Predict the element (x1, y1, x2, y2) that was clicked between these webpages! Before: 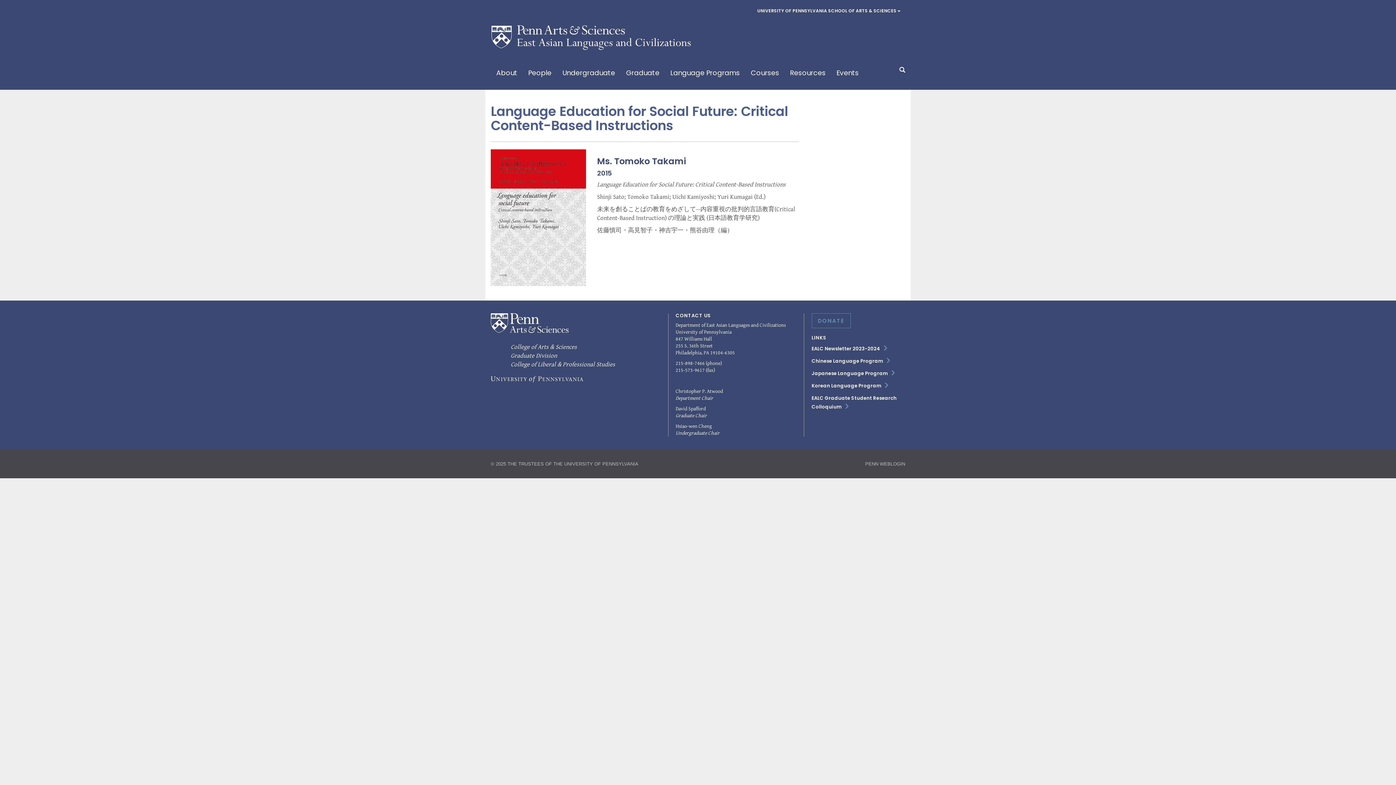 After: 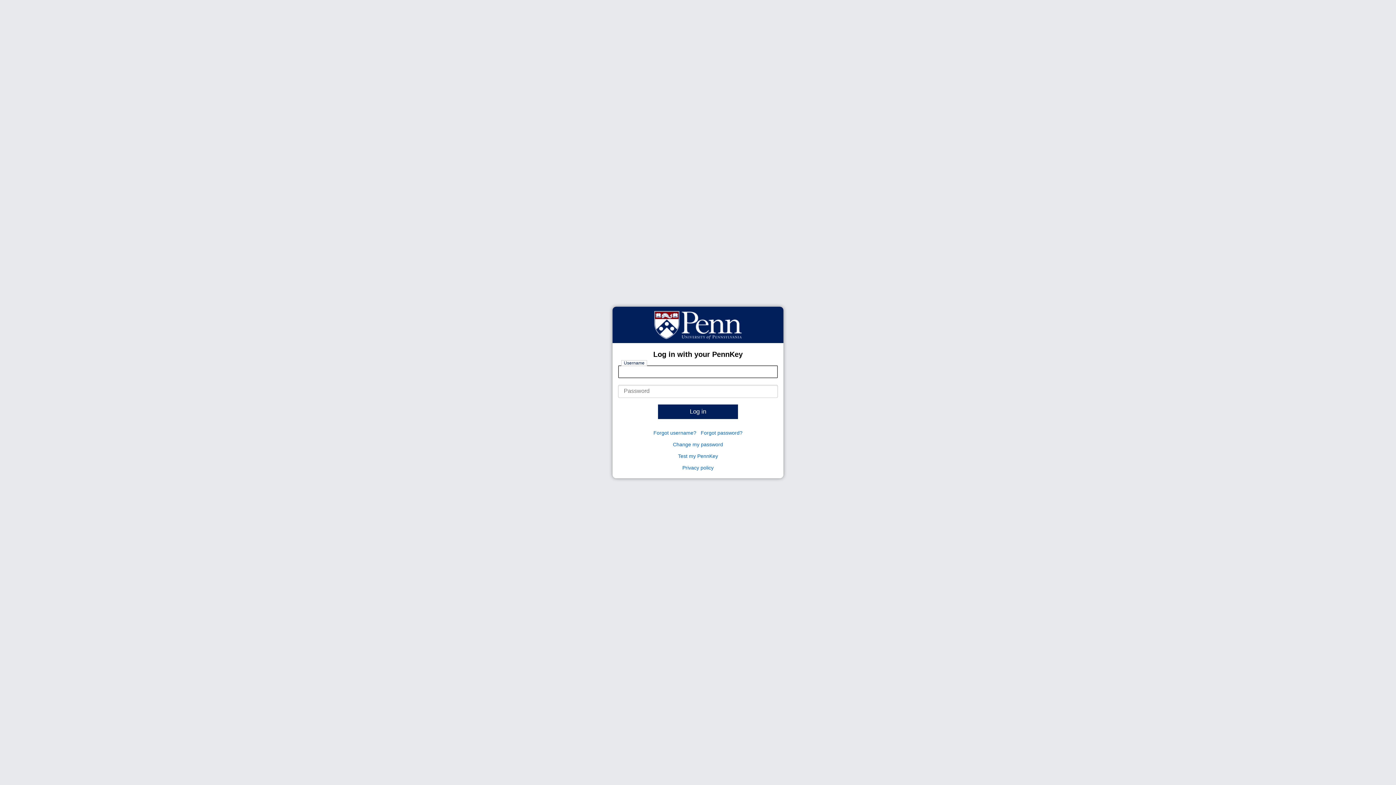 Action: label: PENN WEBLOGIN bbox: (858, 461, 905, 467)